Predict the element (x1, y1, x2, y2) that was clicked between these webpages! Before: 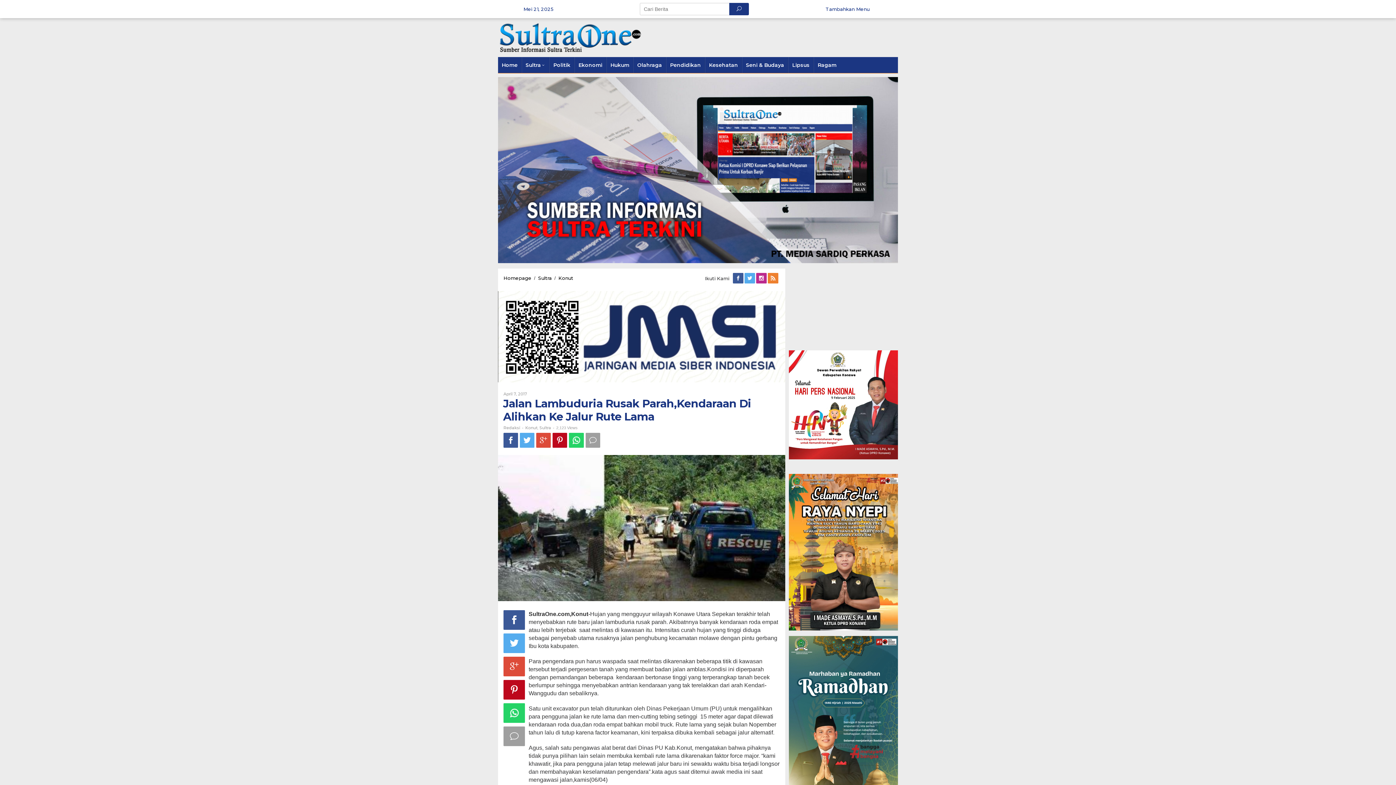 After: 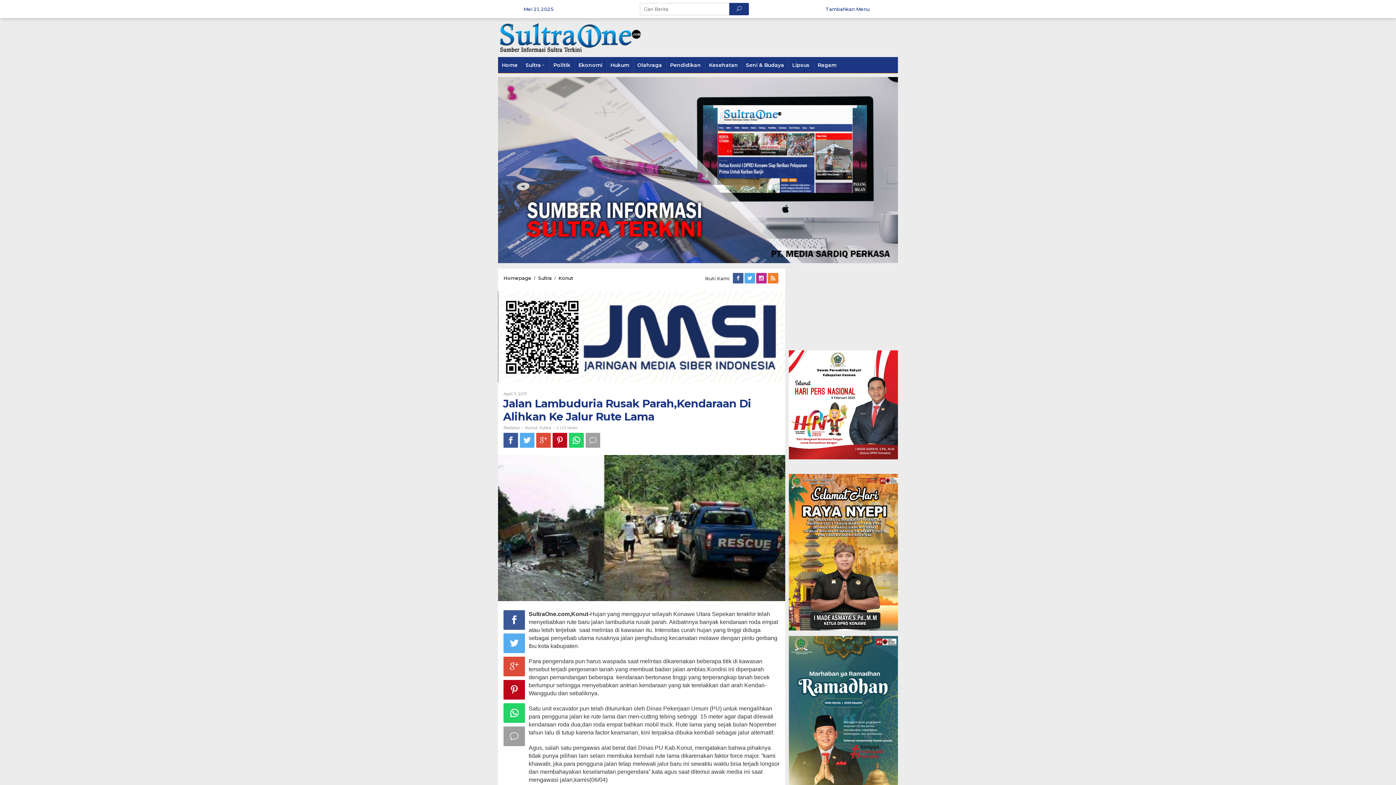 Action: bbox: (503, 610, 525, 630)